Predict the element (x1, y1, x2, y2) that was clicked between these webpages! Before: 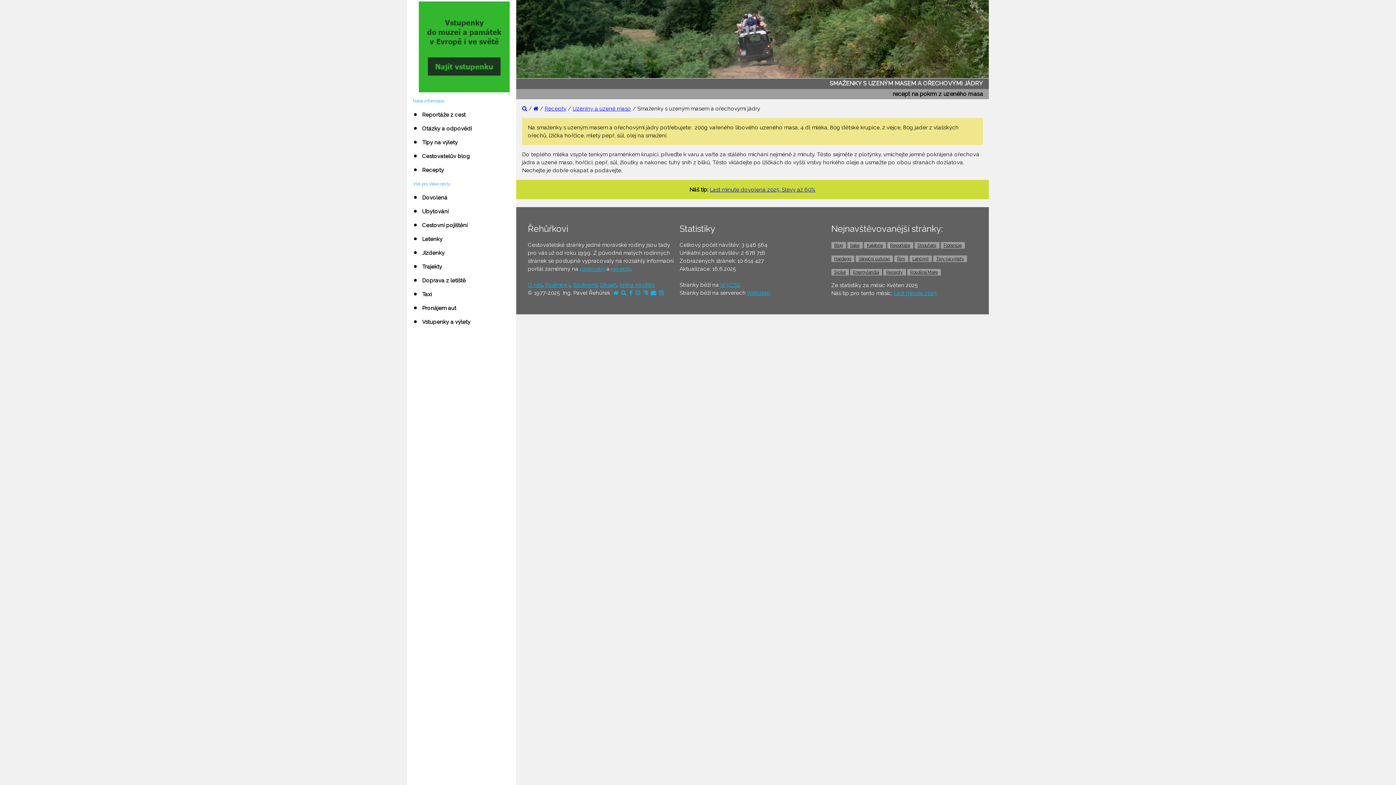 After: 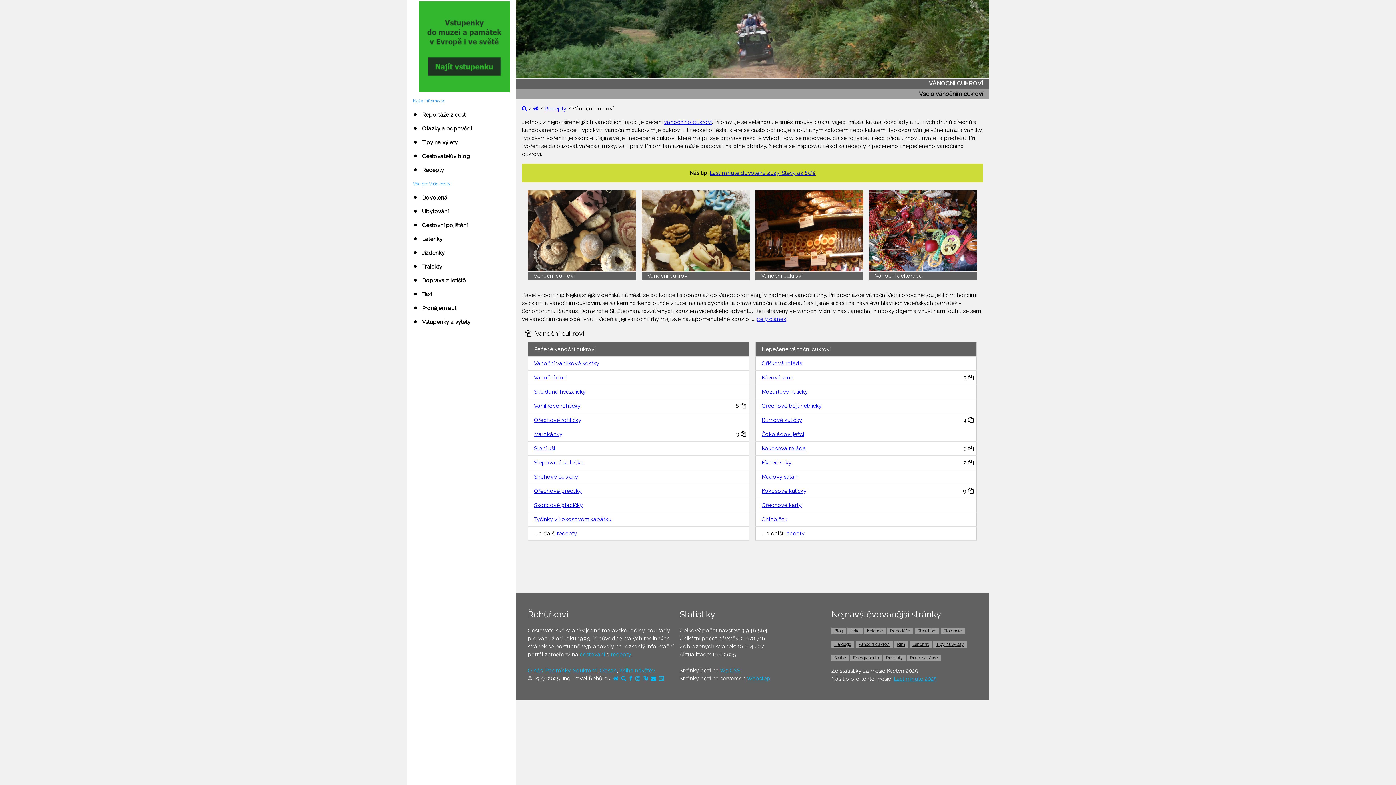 Action: bbox: (858, 256, 890, 261) label: Vánoční cukroví